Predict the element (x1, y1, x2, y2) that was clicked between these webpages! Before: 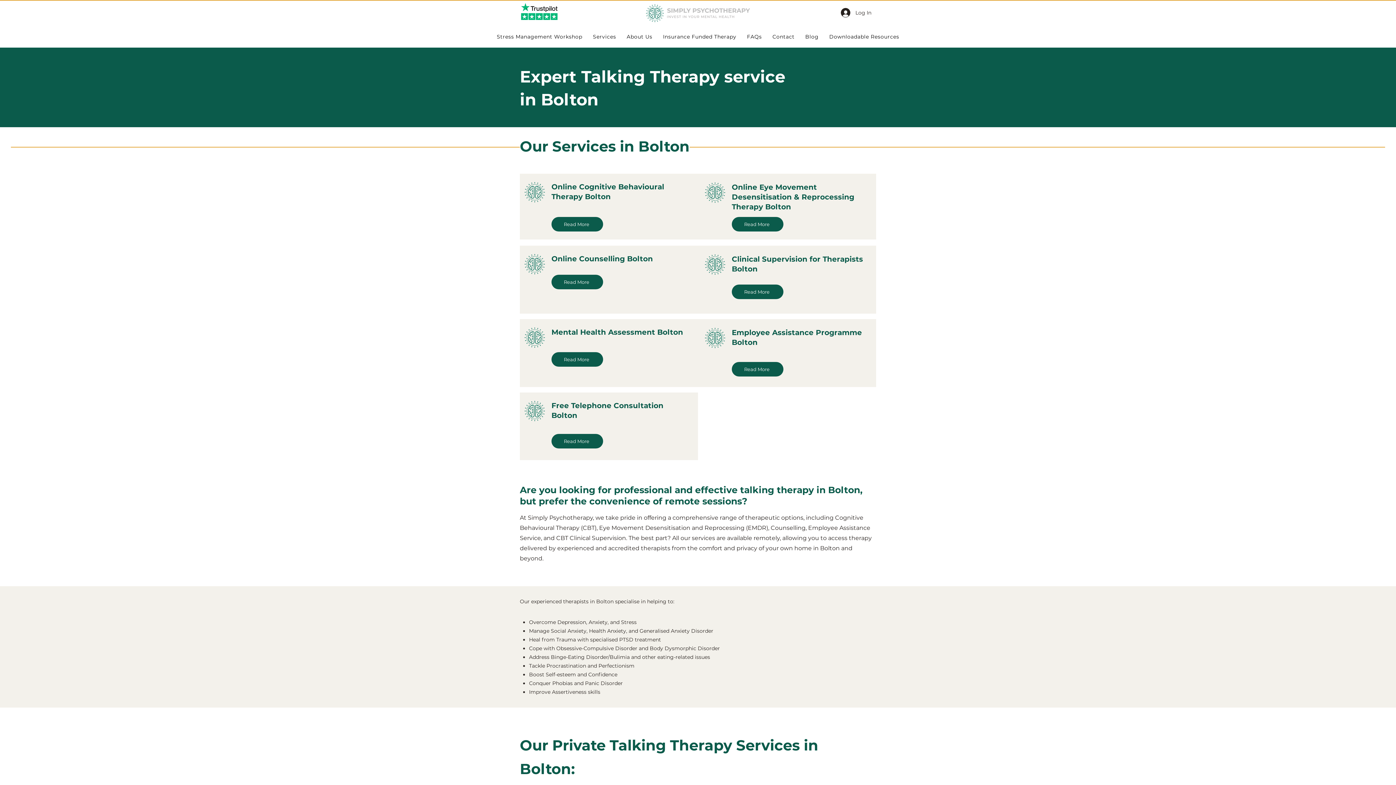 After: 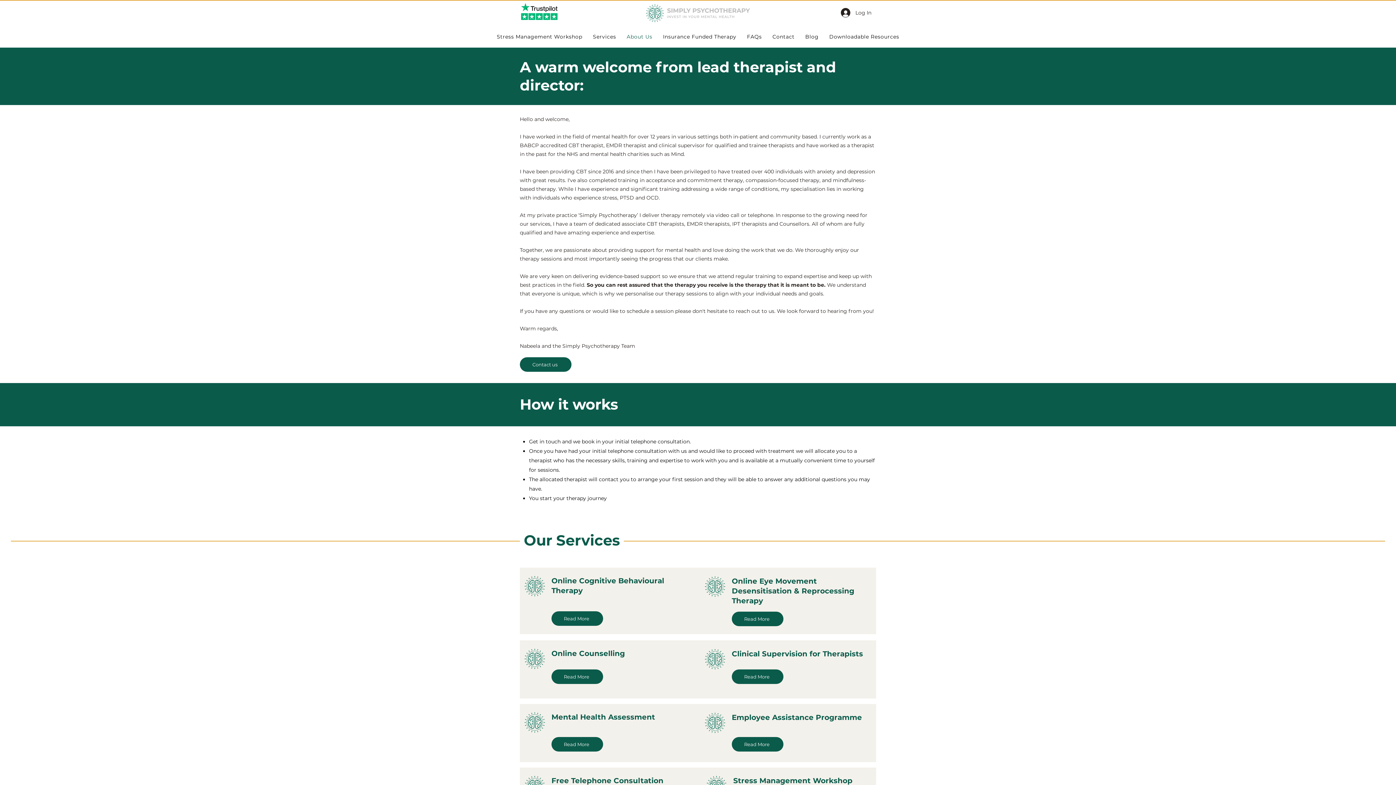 Action: bbox: (623, 29, 656, 43) label: About Us